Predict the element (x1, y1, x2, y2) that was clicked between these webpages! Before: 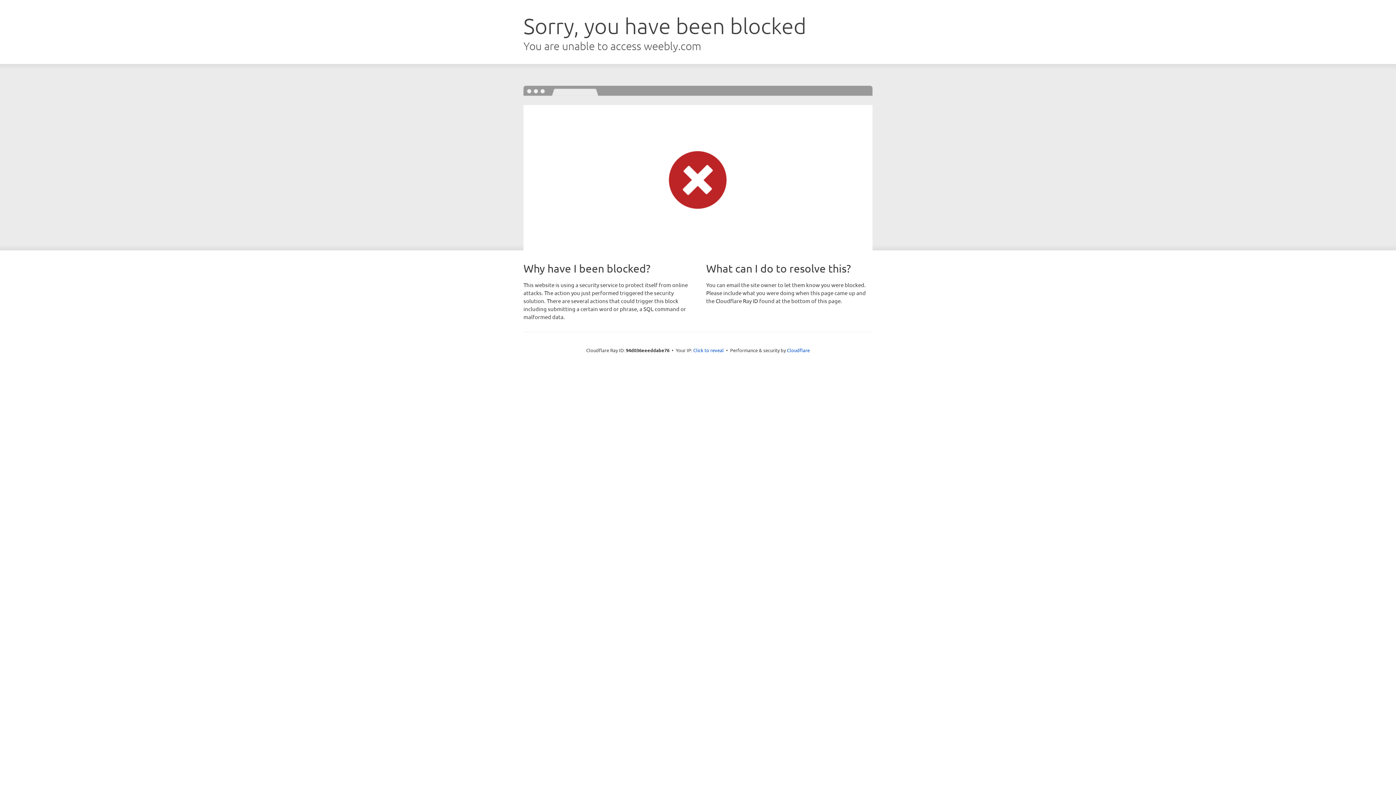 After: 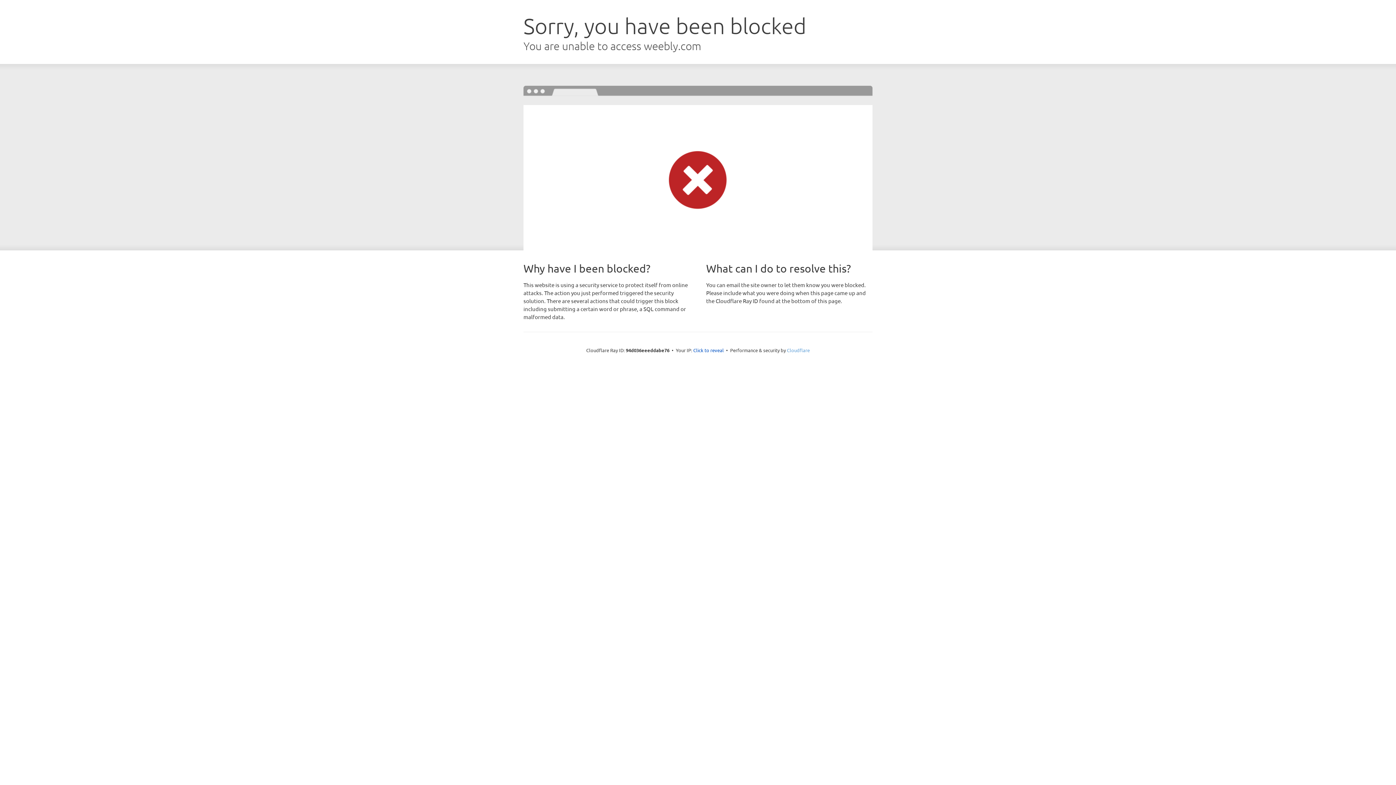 Action: label: Cloudflare bbox: (787, 347, 810, 353)